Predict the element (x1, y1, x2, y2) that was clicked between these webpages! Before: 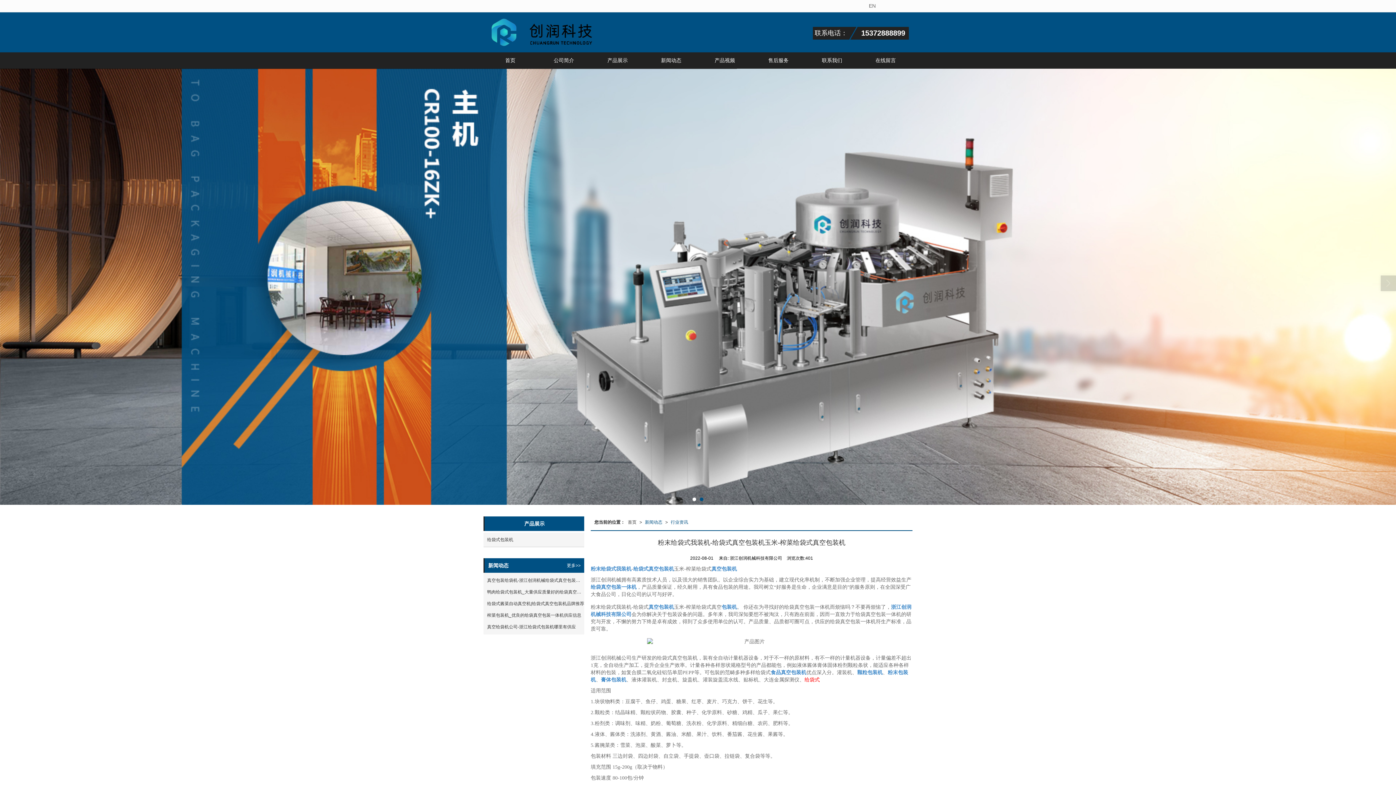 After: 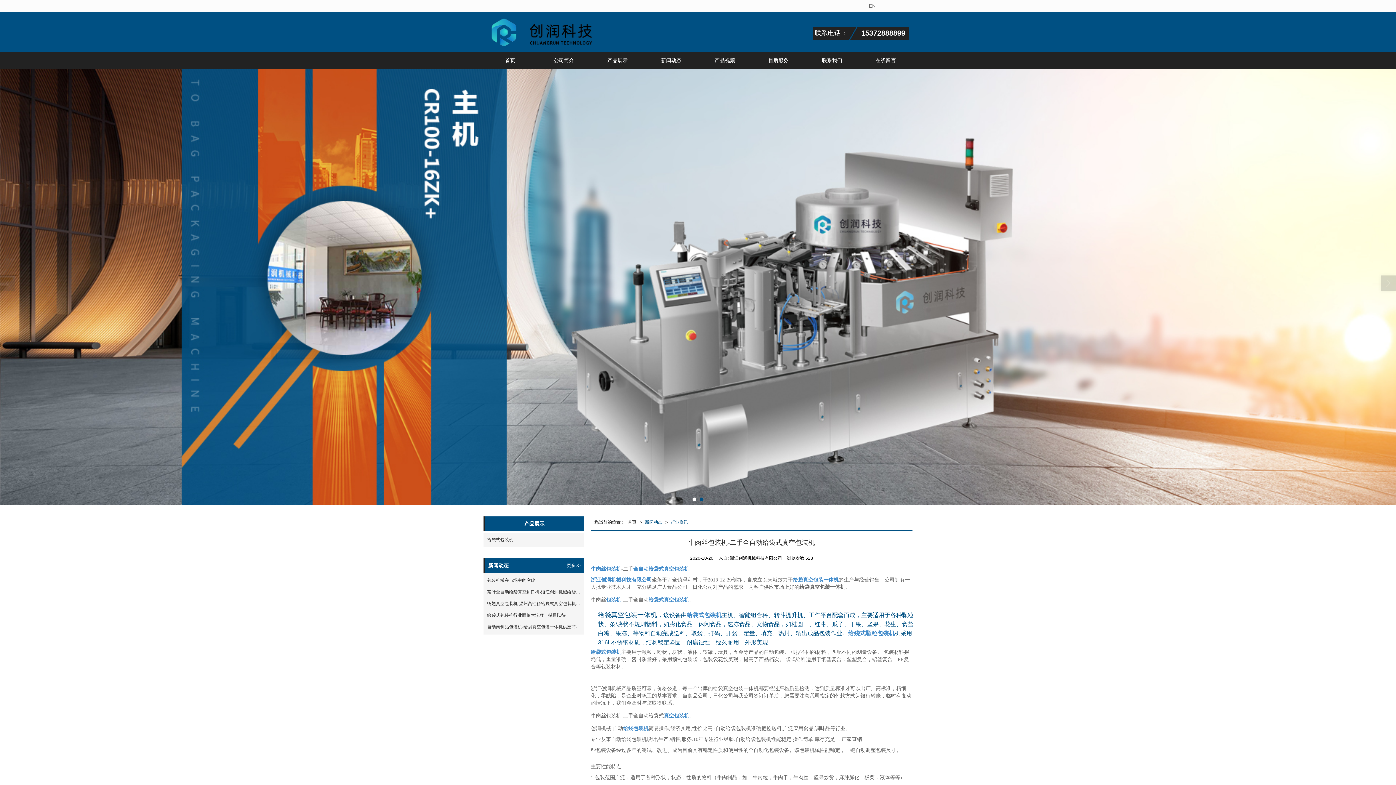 Action: label: 给袋真空包装一体机 bbox: (590, 584, 636, 590)